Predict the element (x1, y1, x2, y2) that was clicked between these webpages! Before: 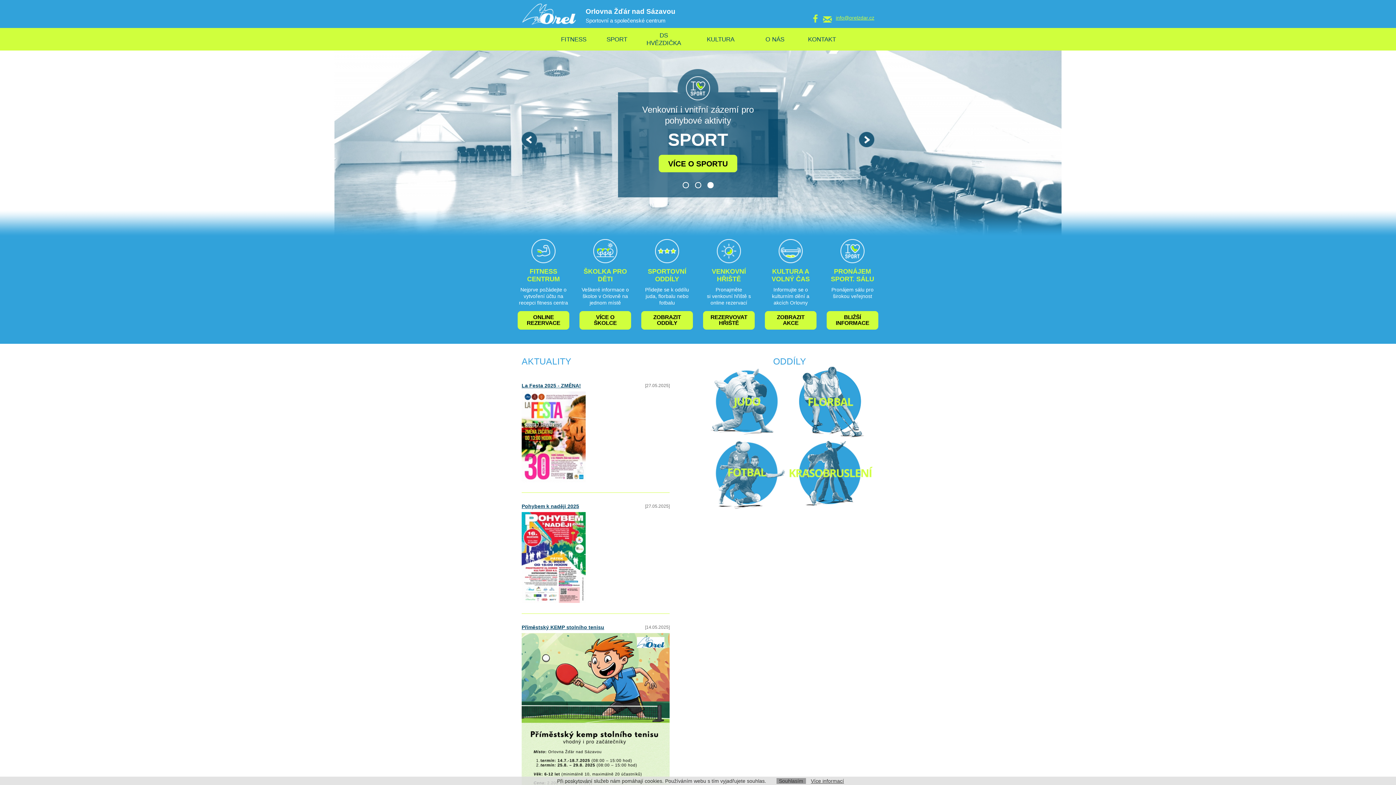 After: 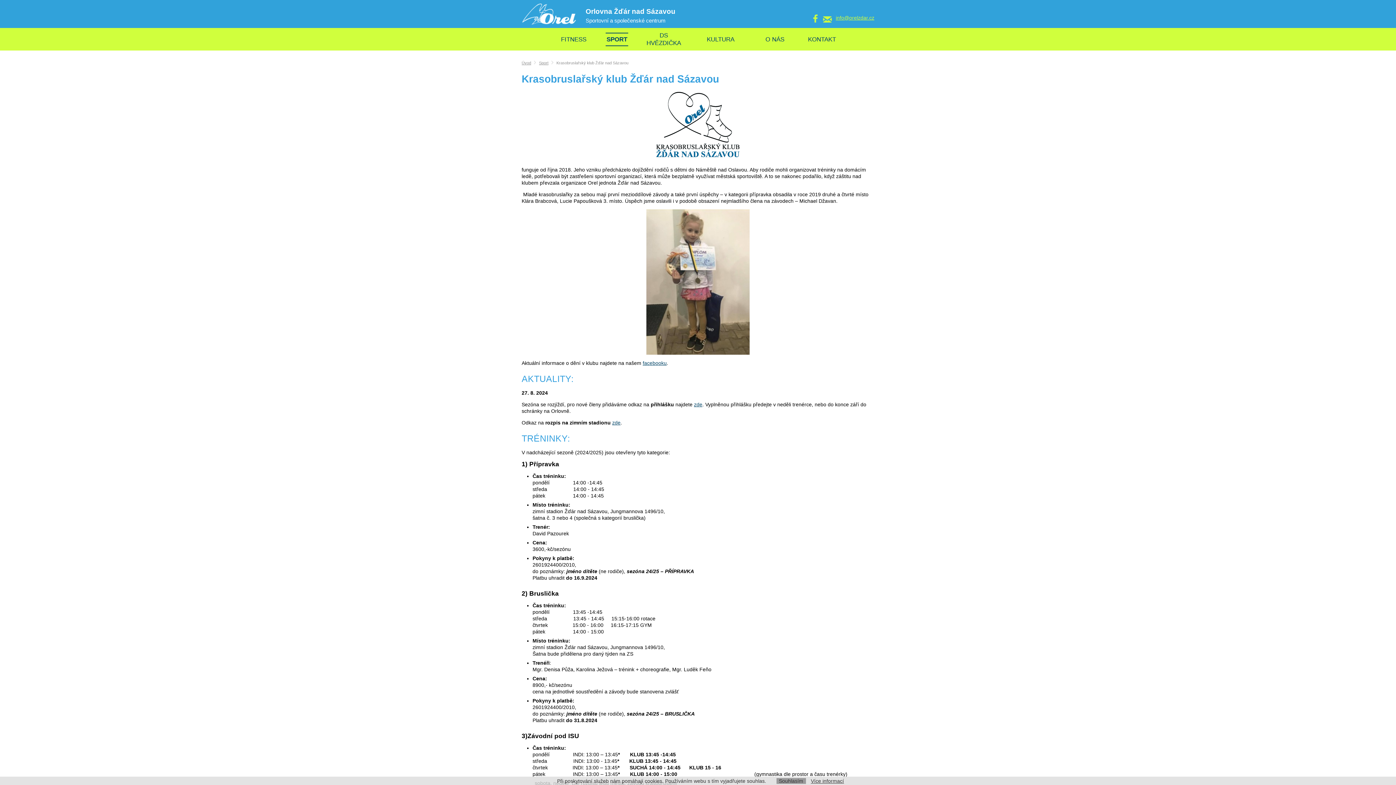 Action: bbox: (789, 438, 873, 510)